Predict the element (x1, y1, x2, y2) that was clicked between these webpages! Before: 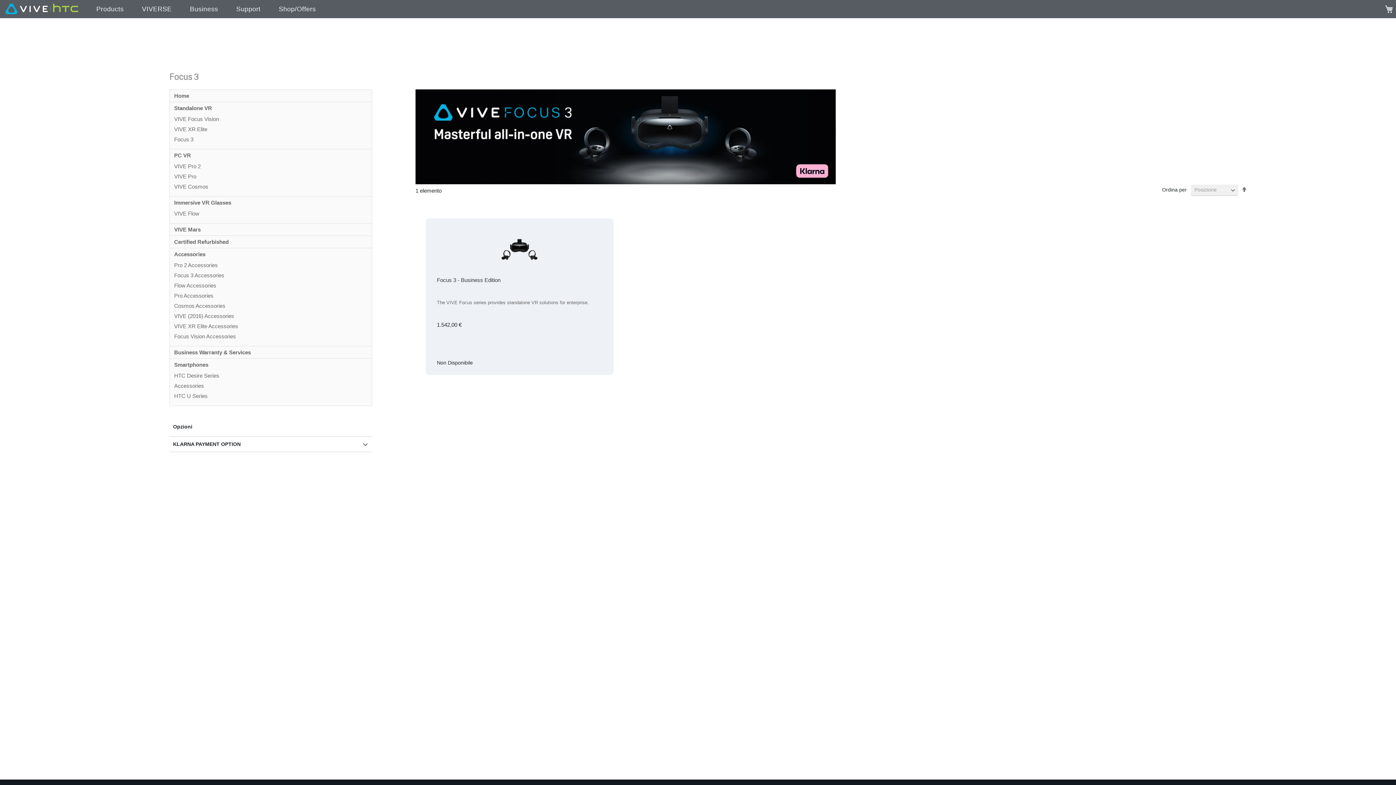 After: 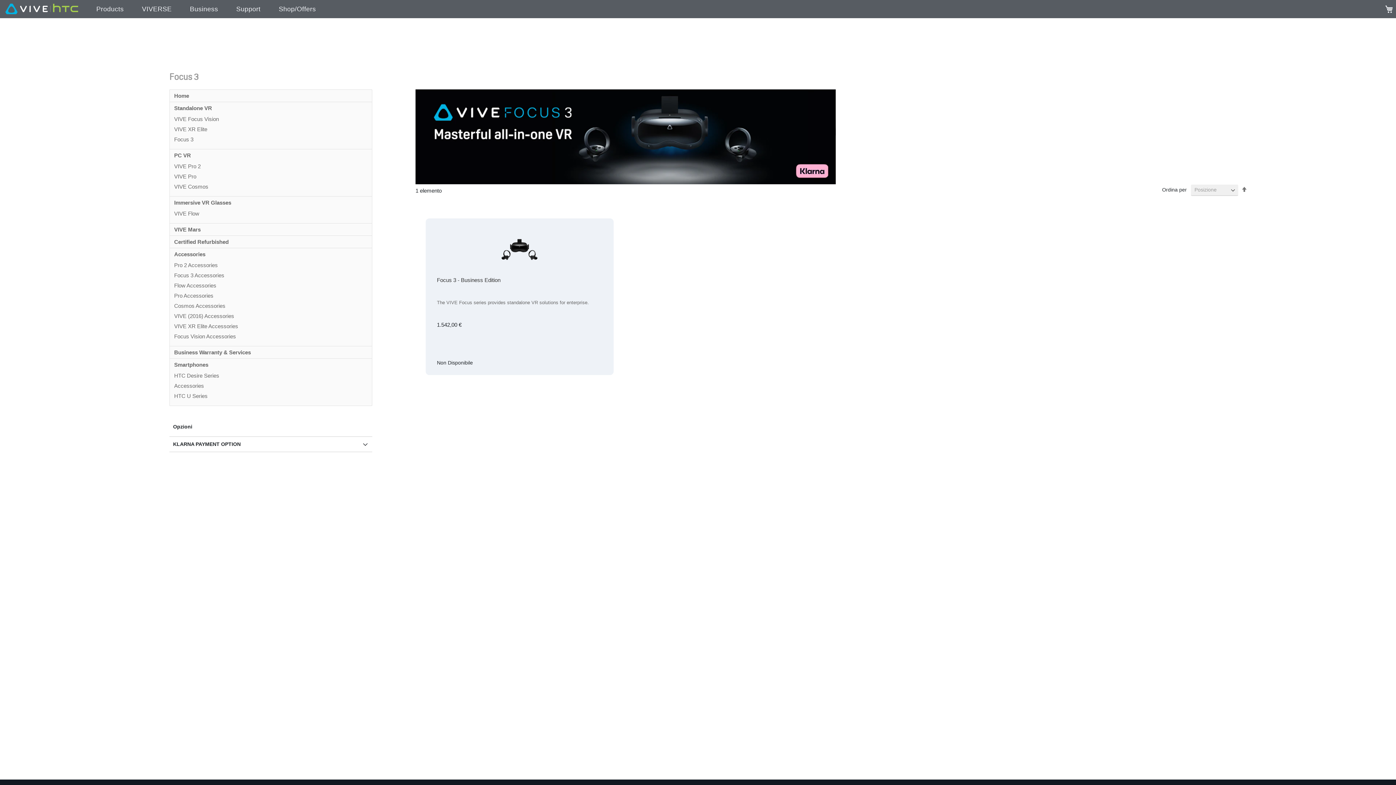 Action: bbox: (269, 0, 325, 18) label: Shop/Offers